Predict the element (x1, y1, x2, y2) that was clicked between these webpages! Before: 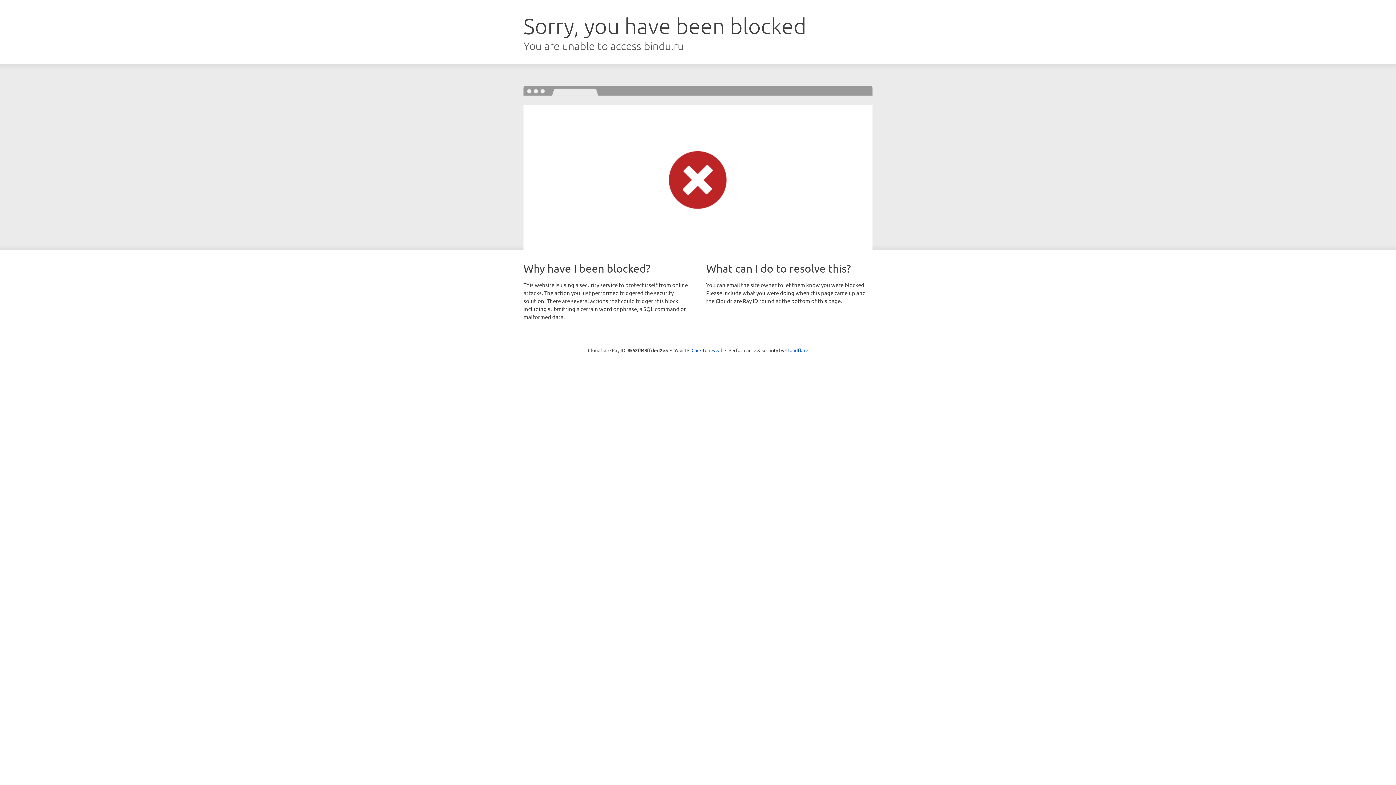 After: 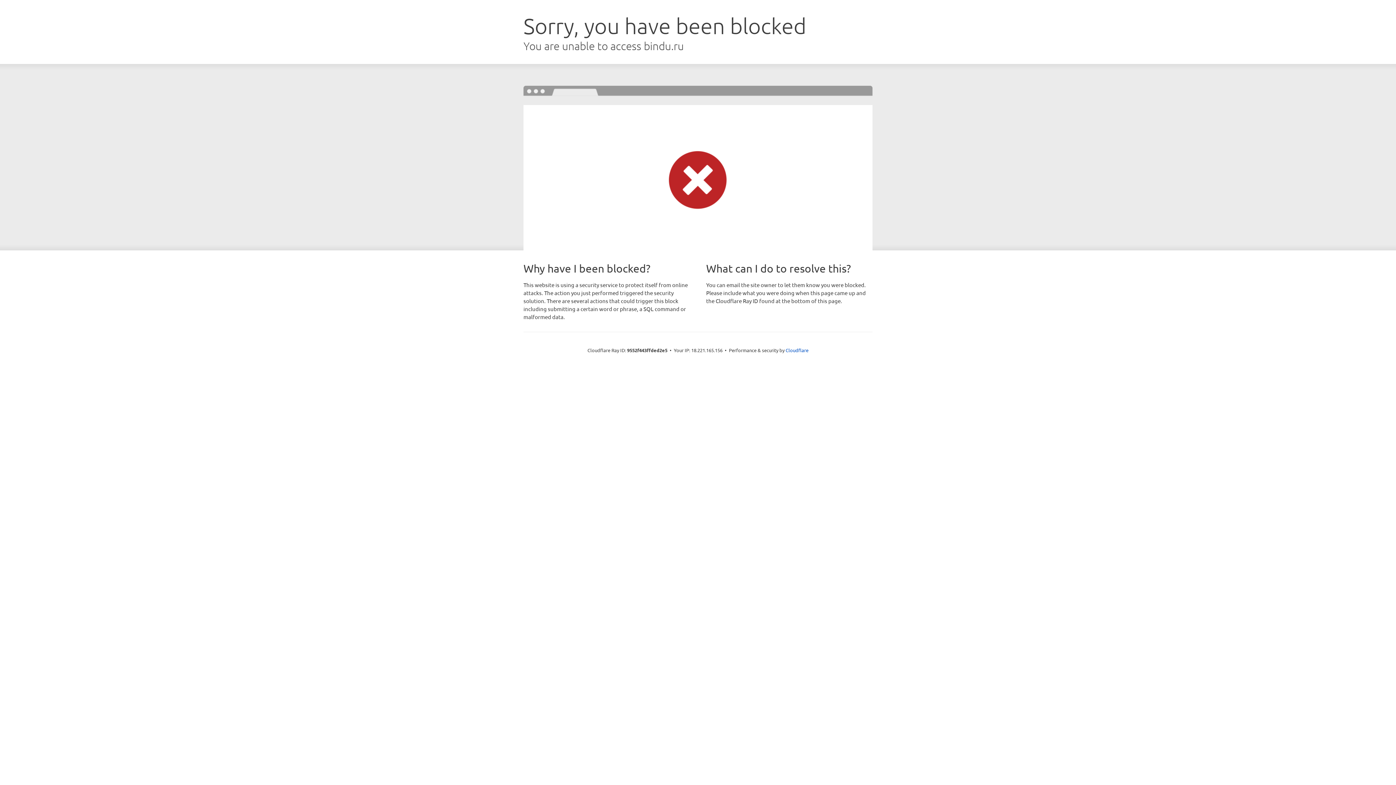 Action: bbox: (691, 346, 722, 353) label: Click to reveal